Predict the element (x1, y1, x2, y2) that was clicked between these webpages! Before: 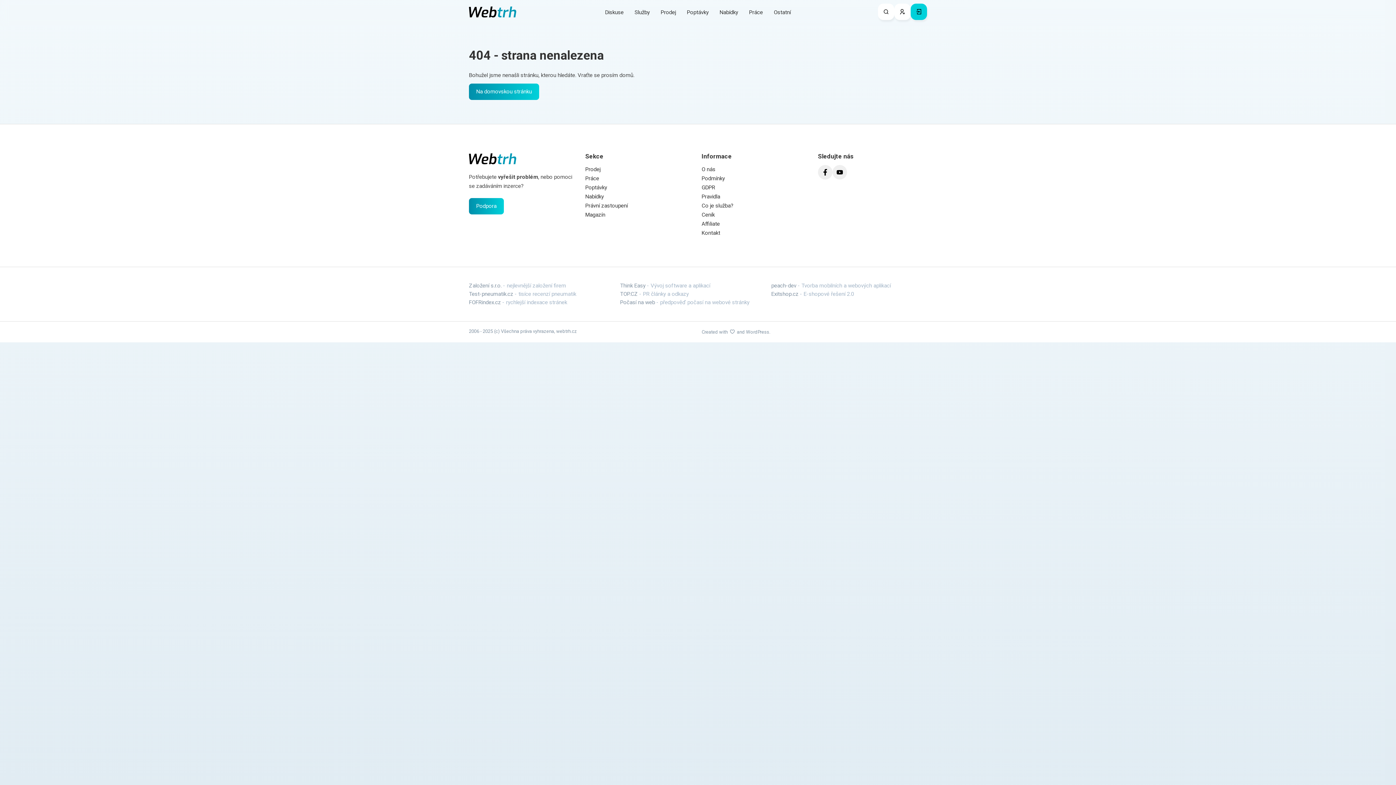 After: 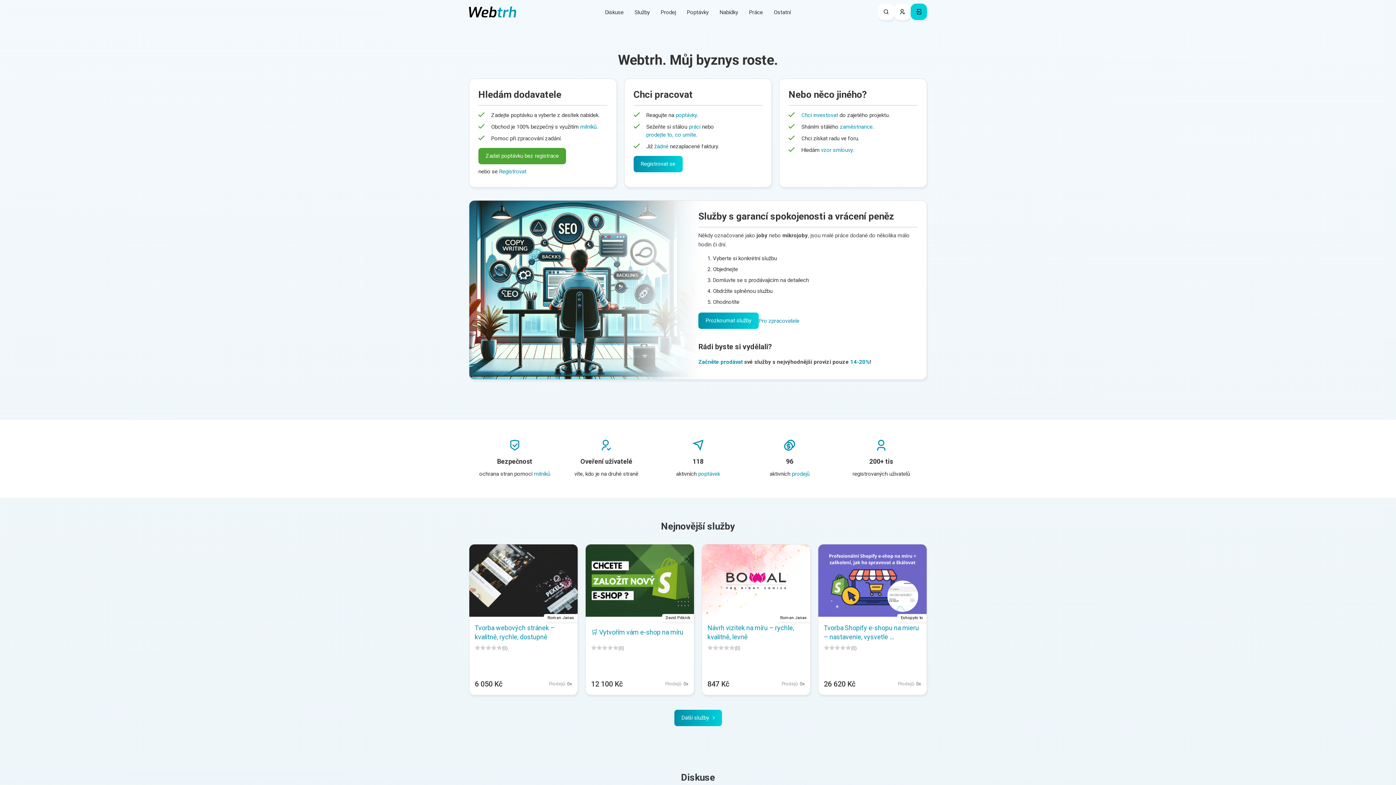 Action: bbox: (469, 83, 539, 100) label: Na domovskou stránku